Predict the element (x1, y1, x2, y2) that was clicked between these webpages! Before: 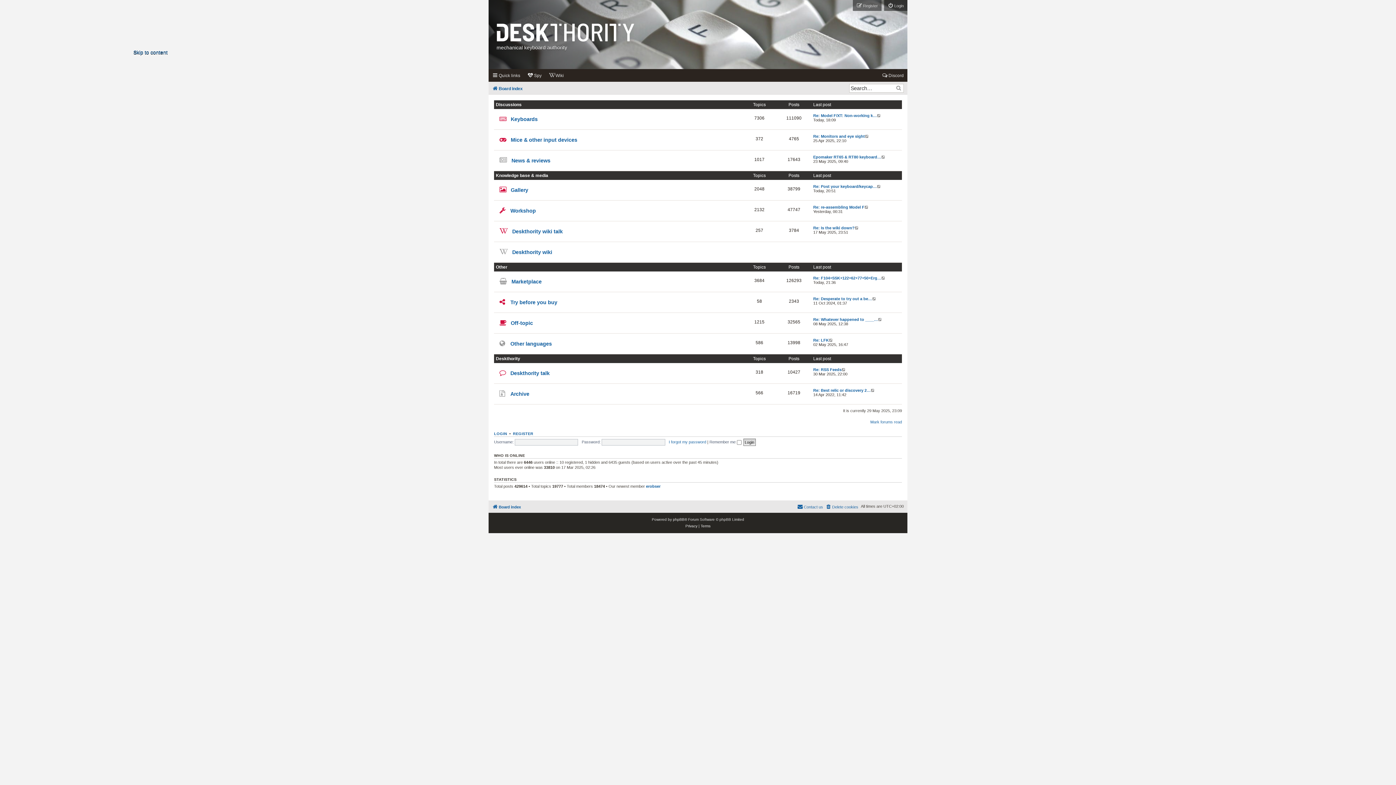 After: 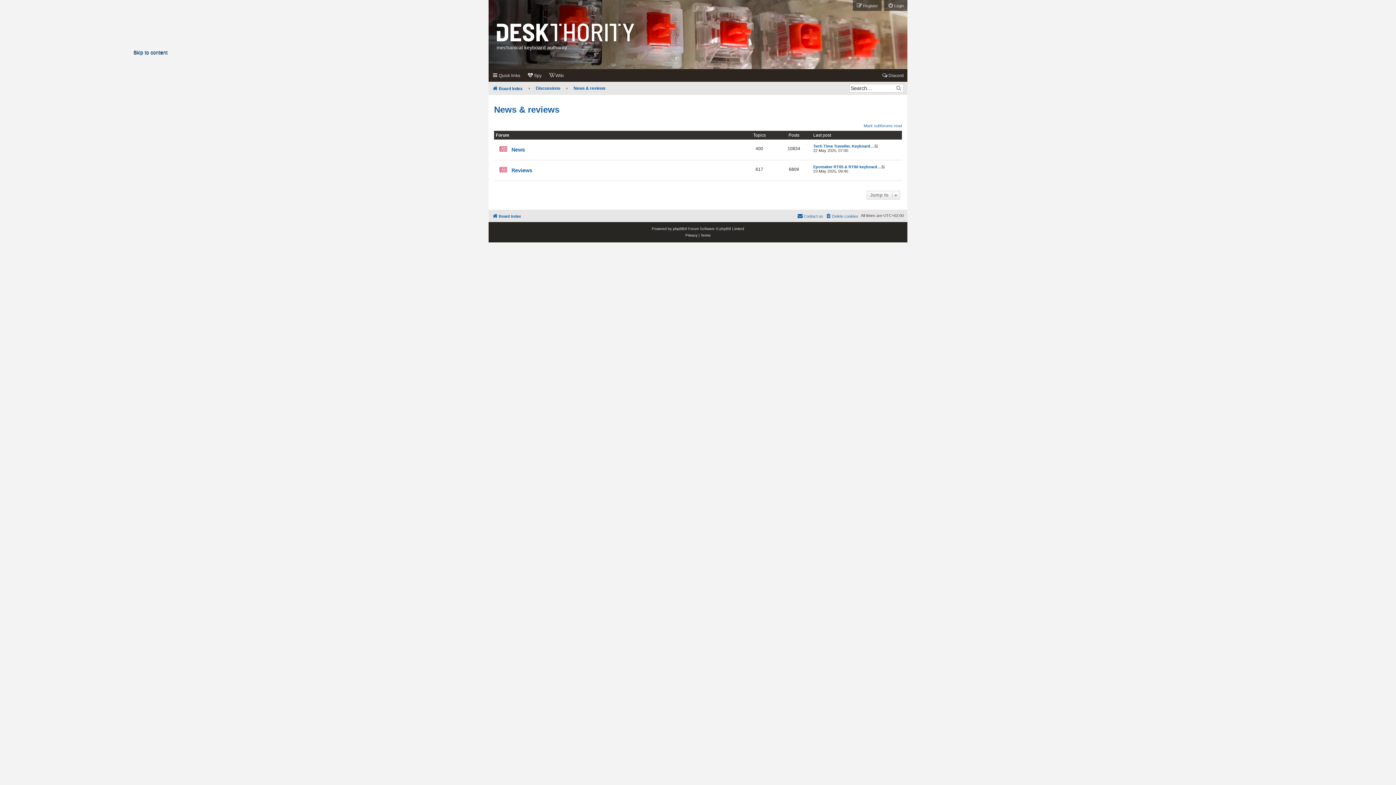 Action: bbox: (496, 157, 511, 163)